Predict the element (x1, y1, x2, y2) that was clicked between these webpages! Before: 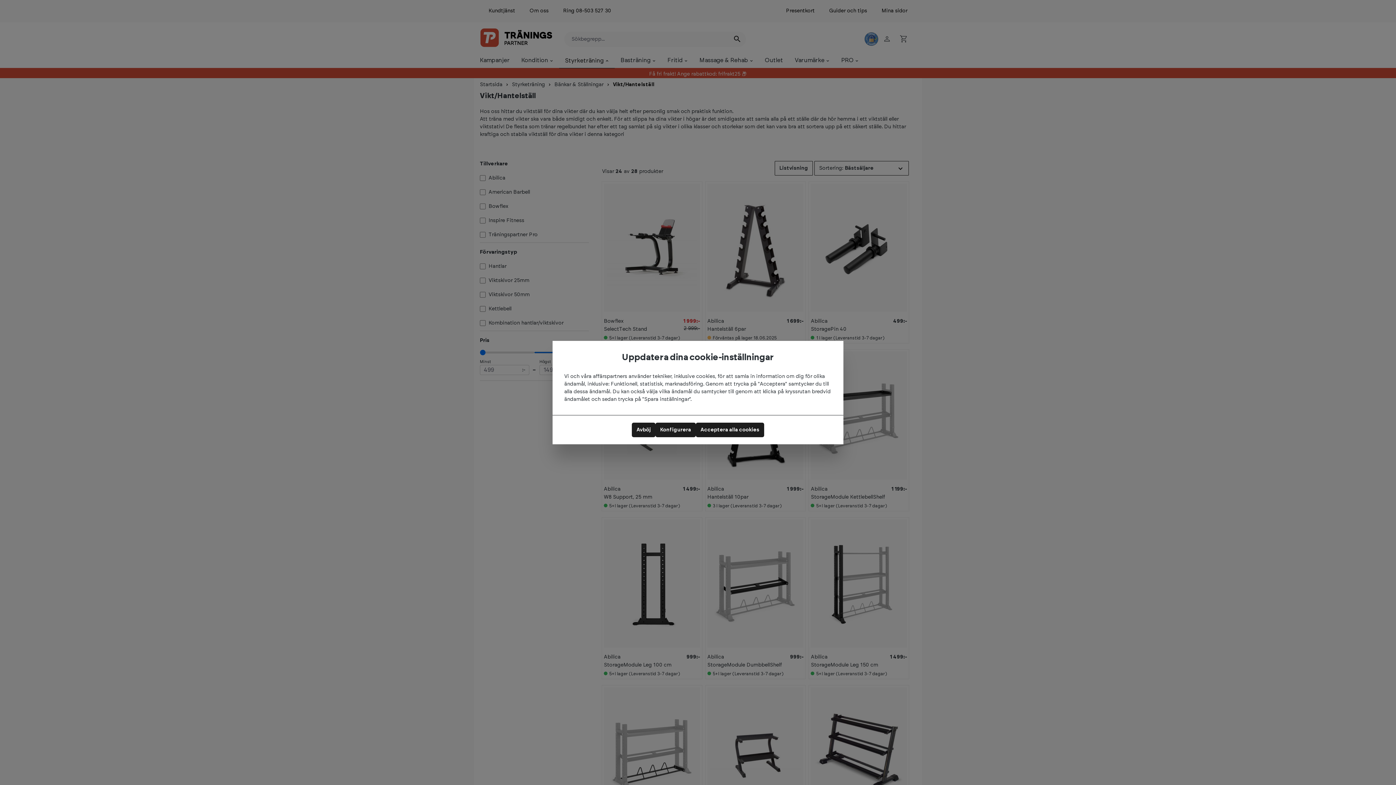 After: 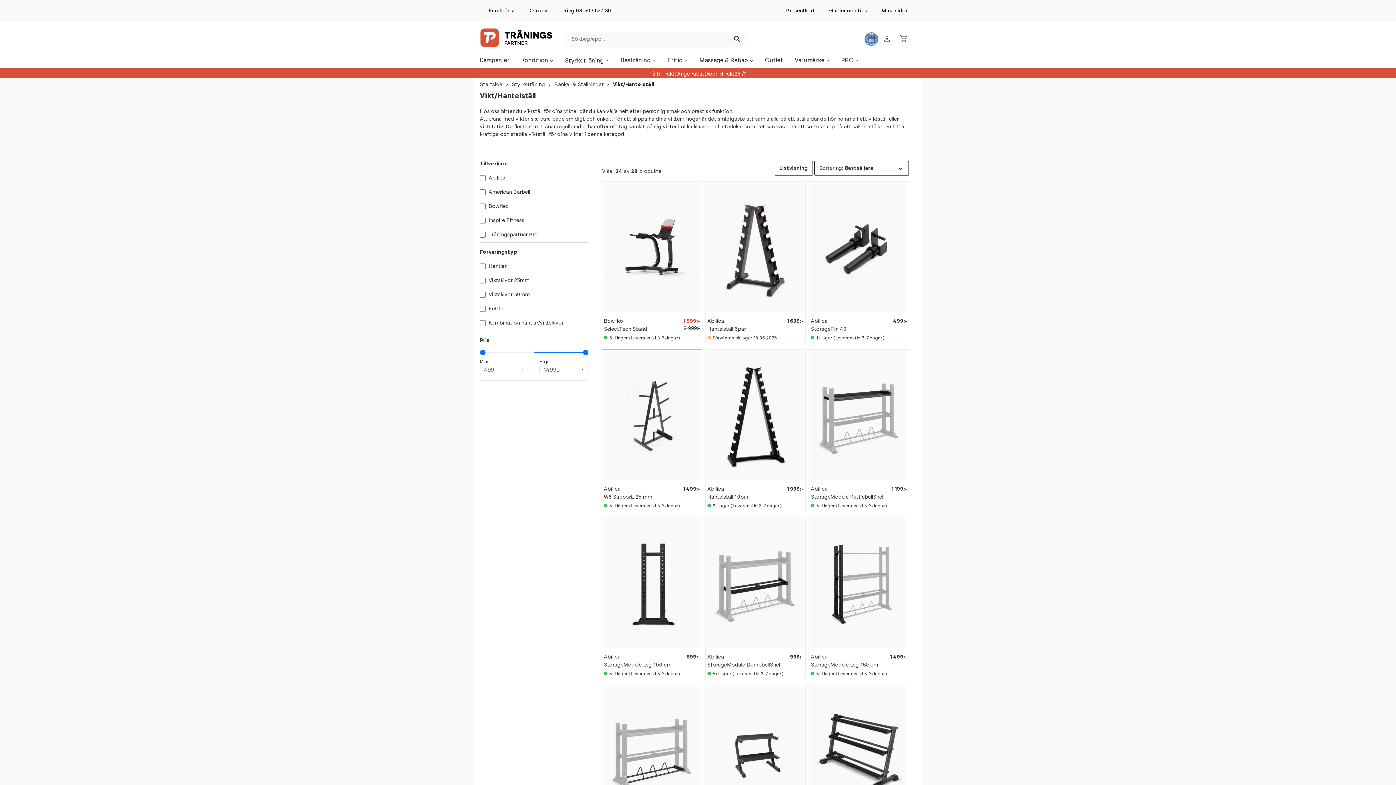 Action: label: Avböj bbox: (632, 422, 655, 437)